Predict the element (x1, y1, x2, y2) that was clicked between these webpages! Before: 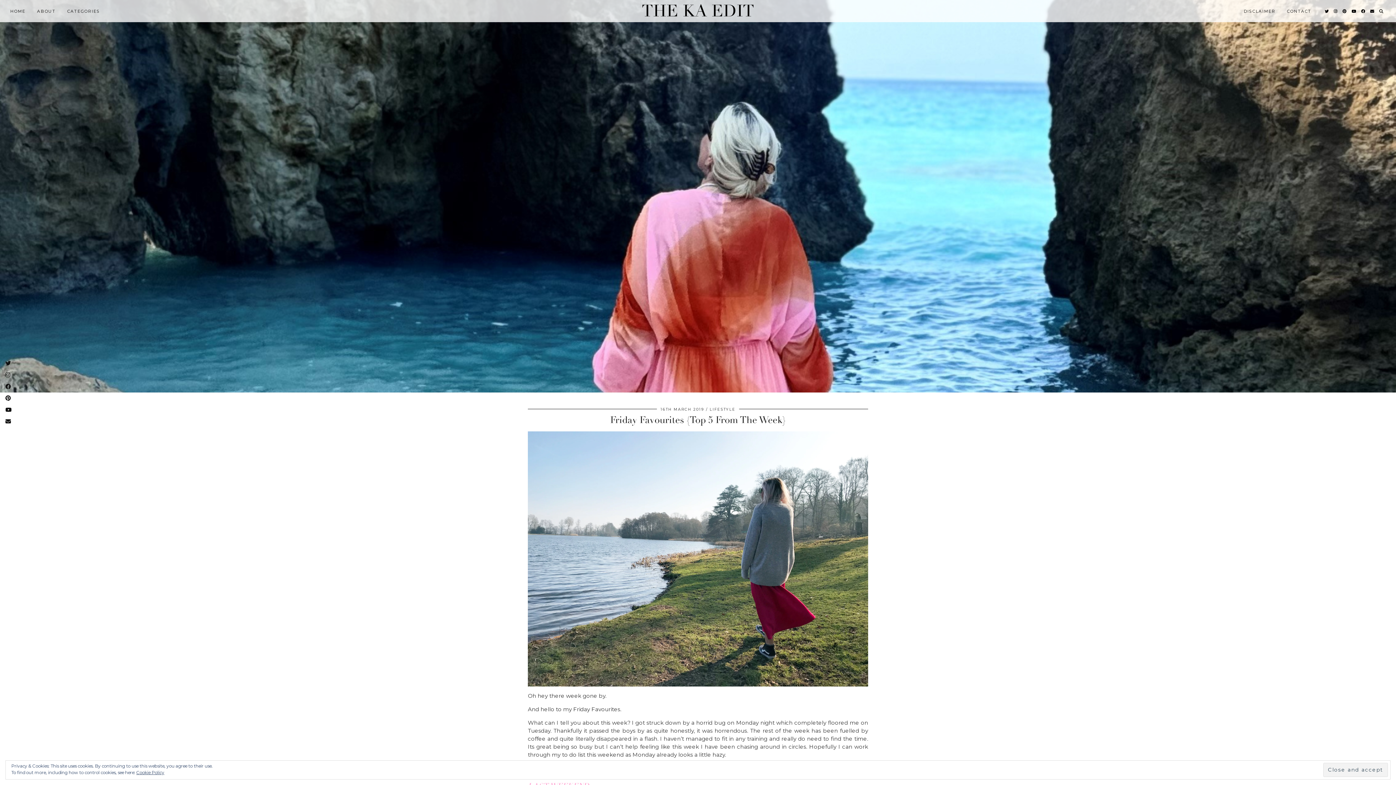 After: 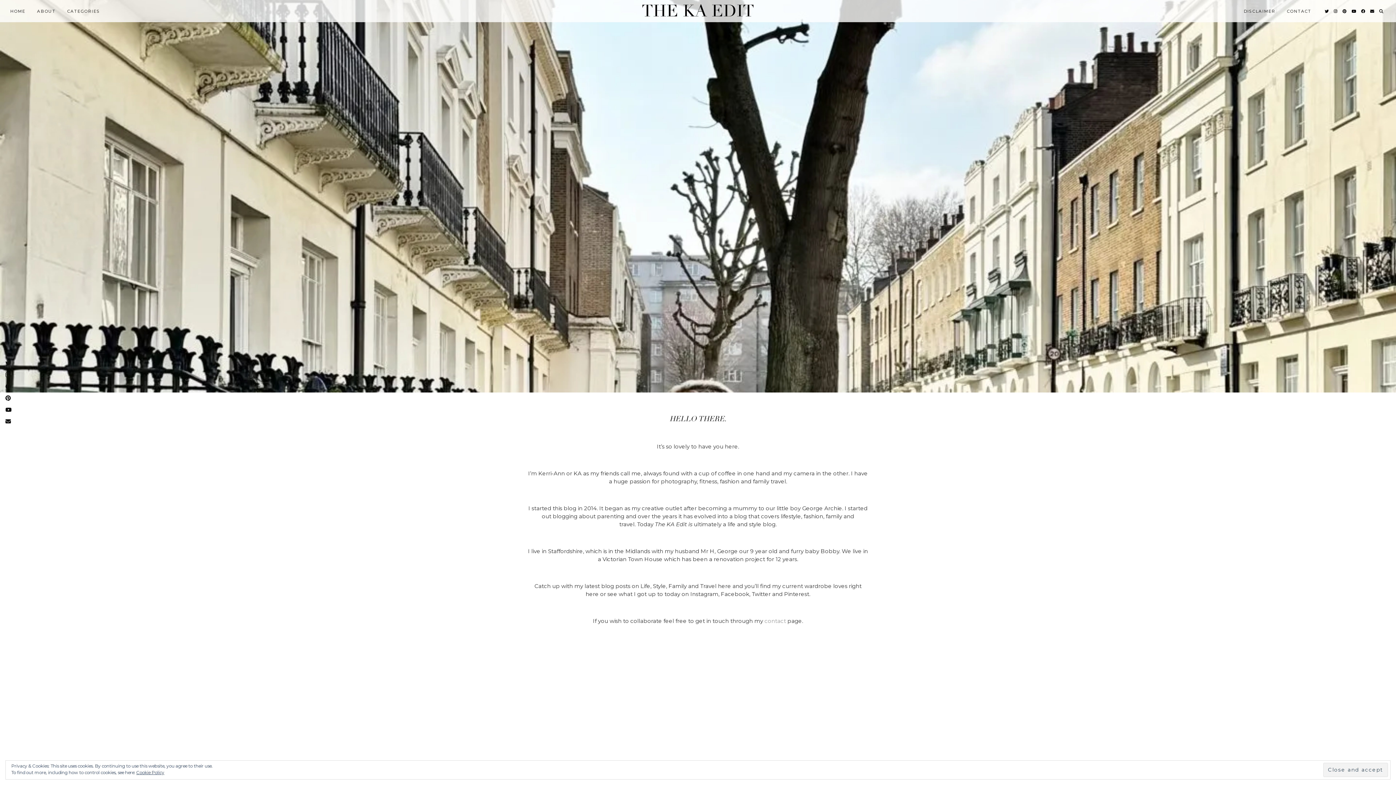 Action: bbox: (31, 4, 61, 18) label: ABOUT